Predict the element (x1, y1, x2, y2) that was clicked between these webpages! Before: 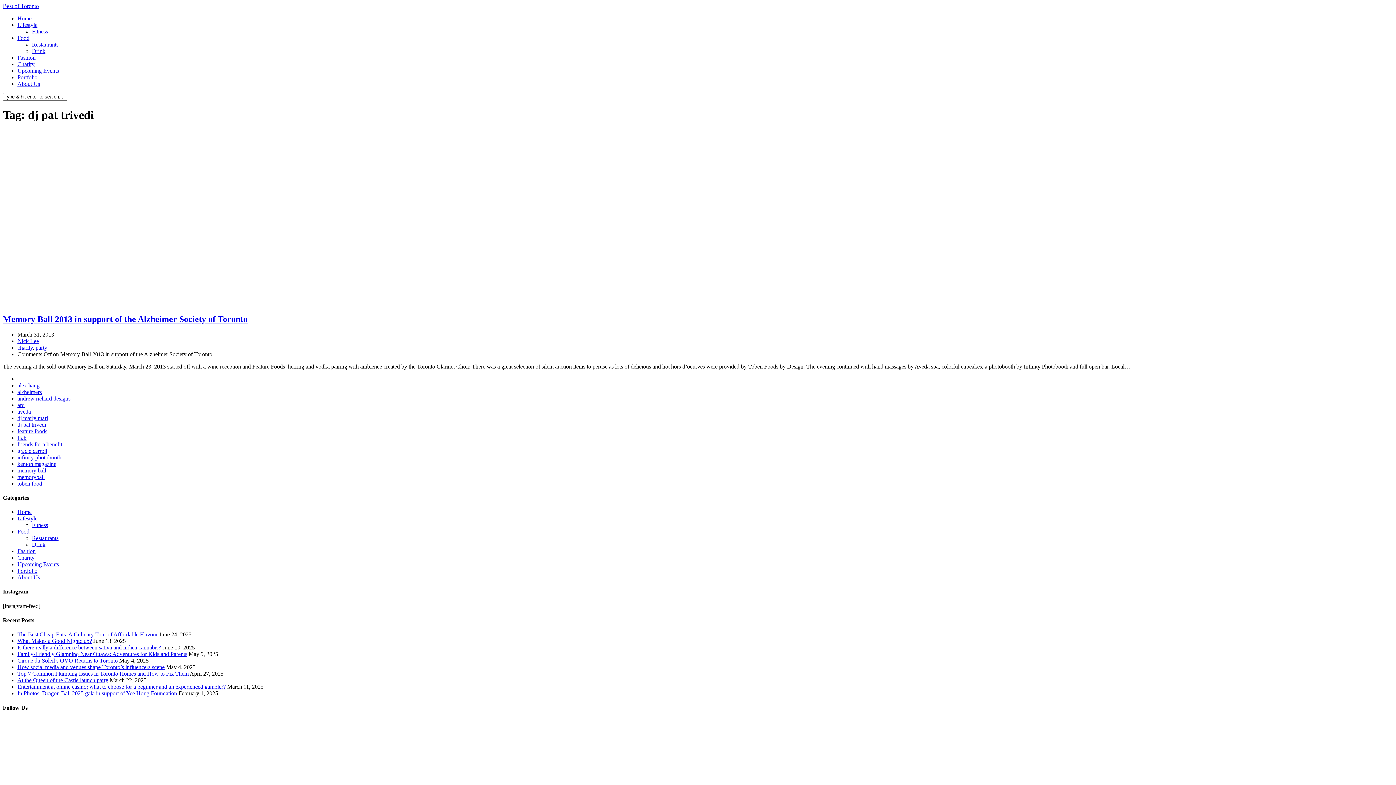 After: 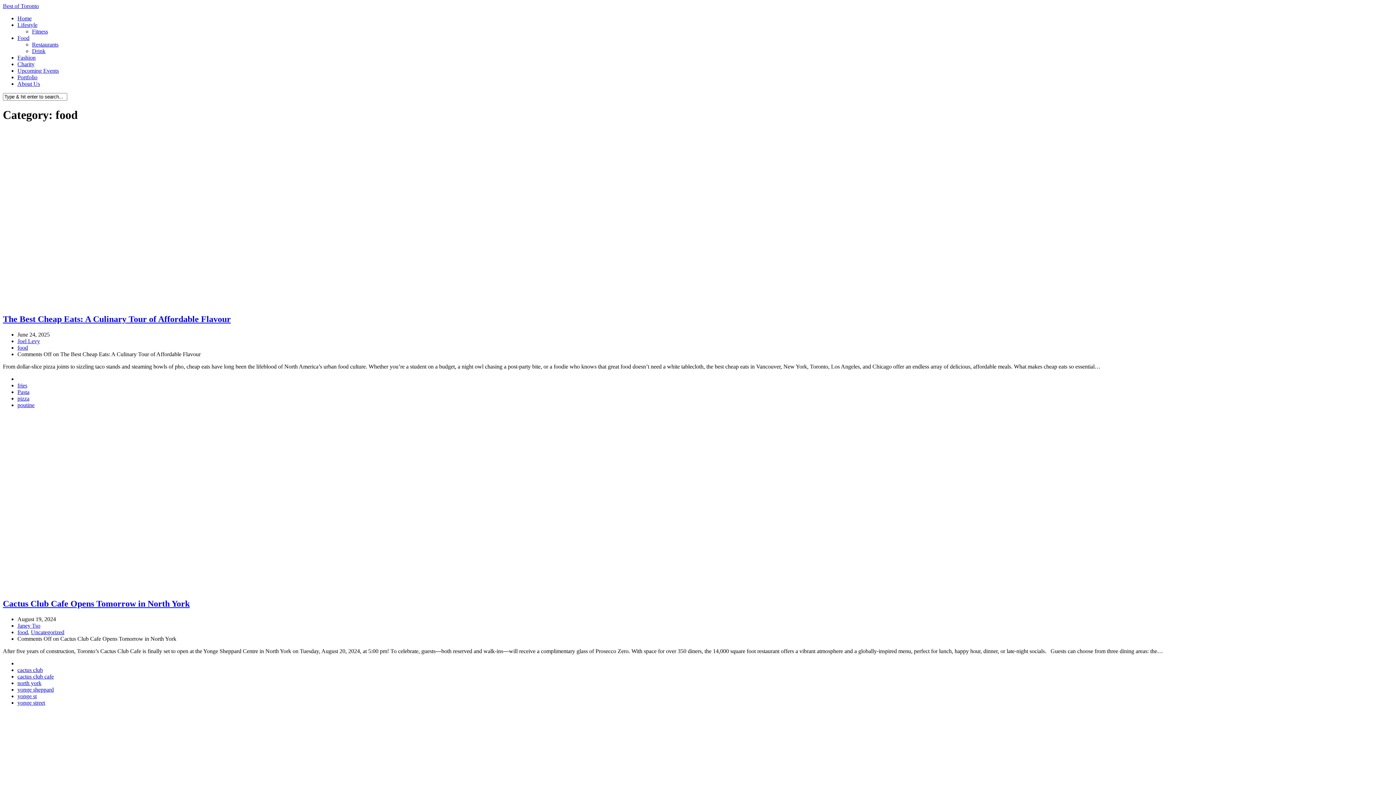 Action: bbox: (17, 528, 29, 534) label: Food